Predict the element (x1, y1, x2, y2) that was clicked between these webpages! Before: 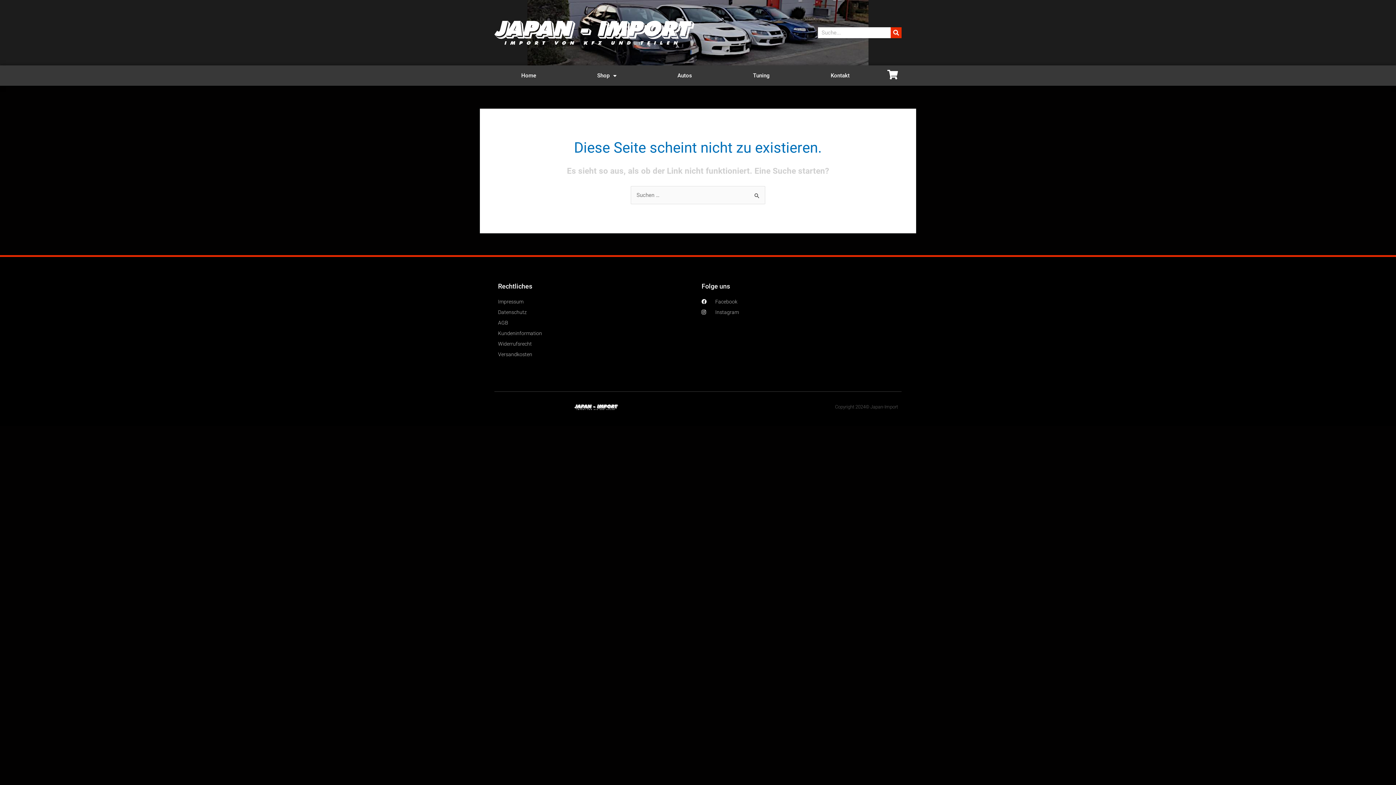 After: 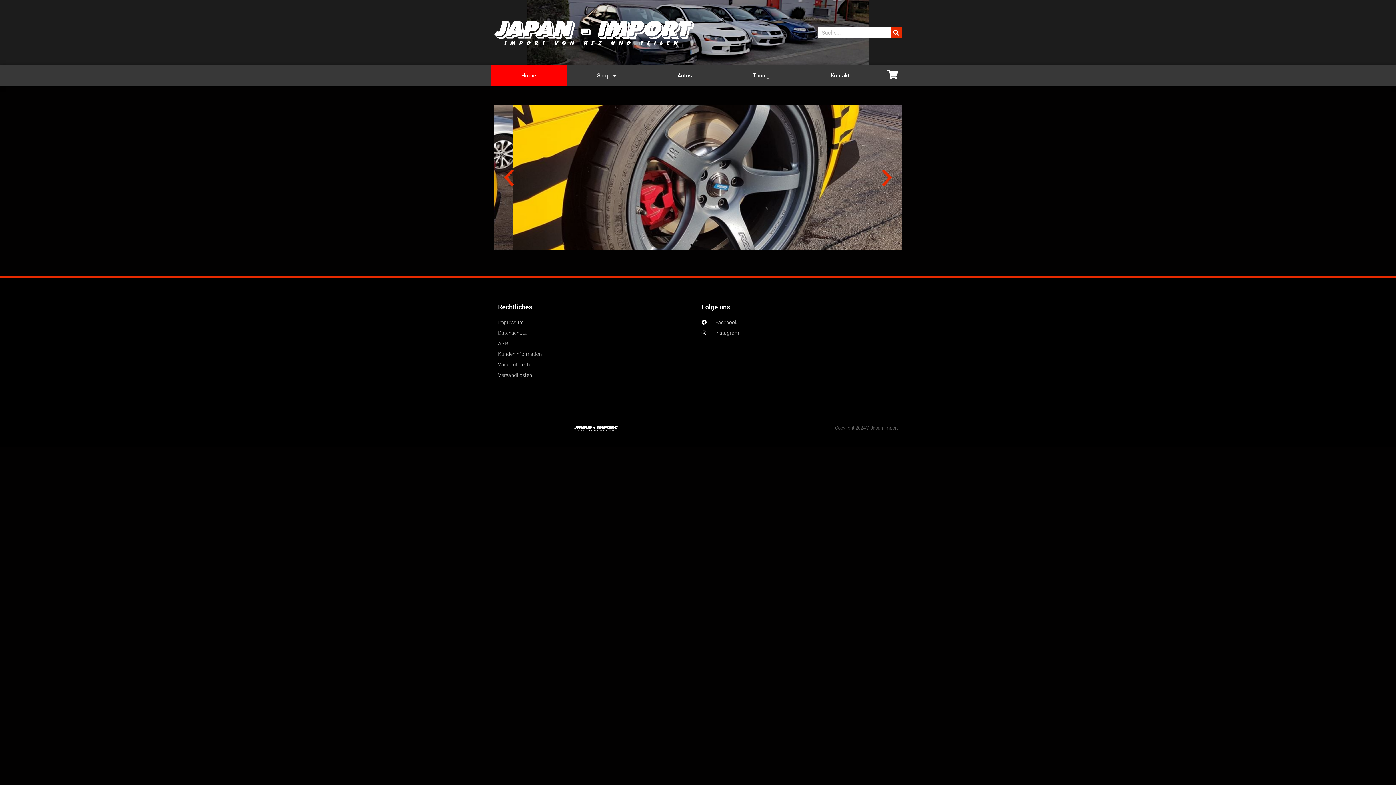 Action: bbox: (494, 20, 694, 44)